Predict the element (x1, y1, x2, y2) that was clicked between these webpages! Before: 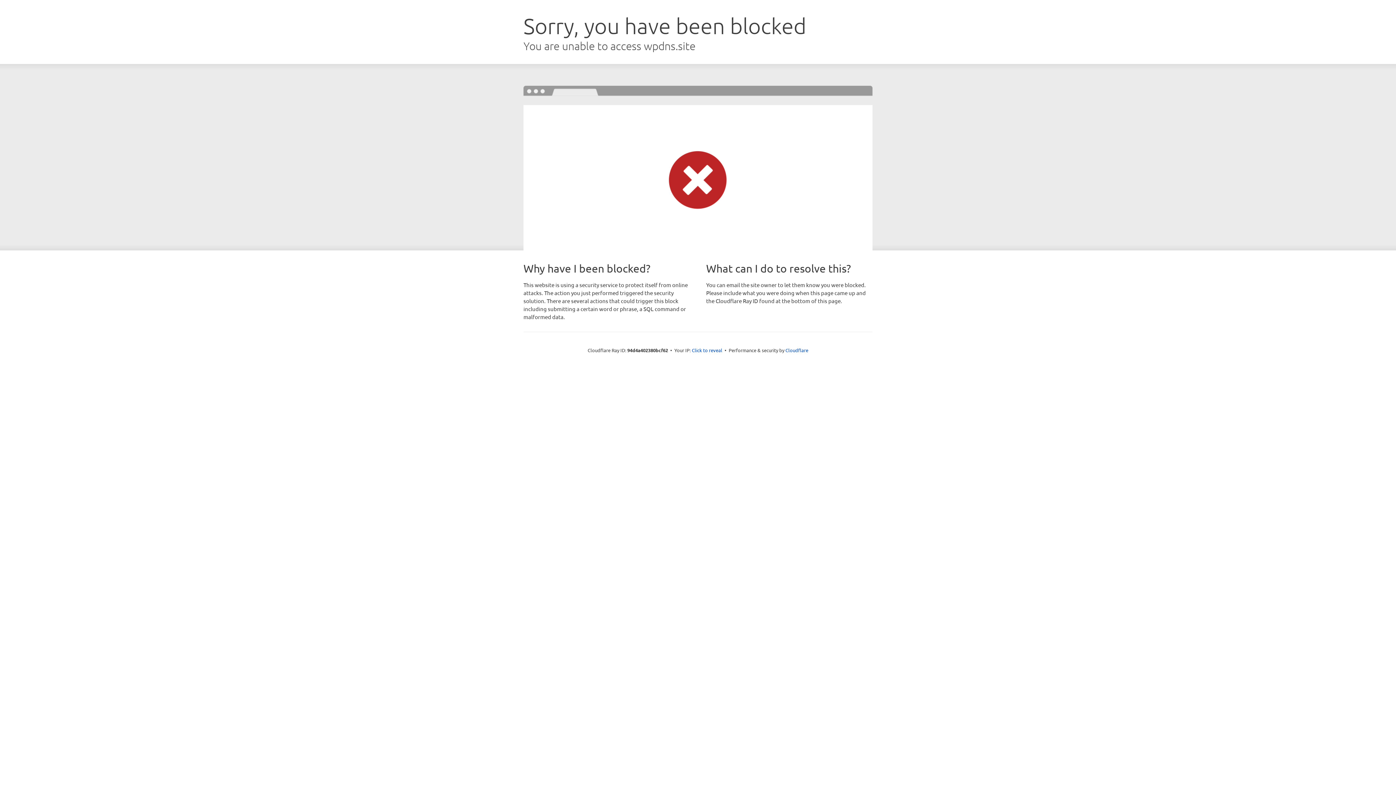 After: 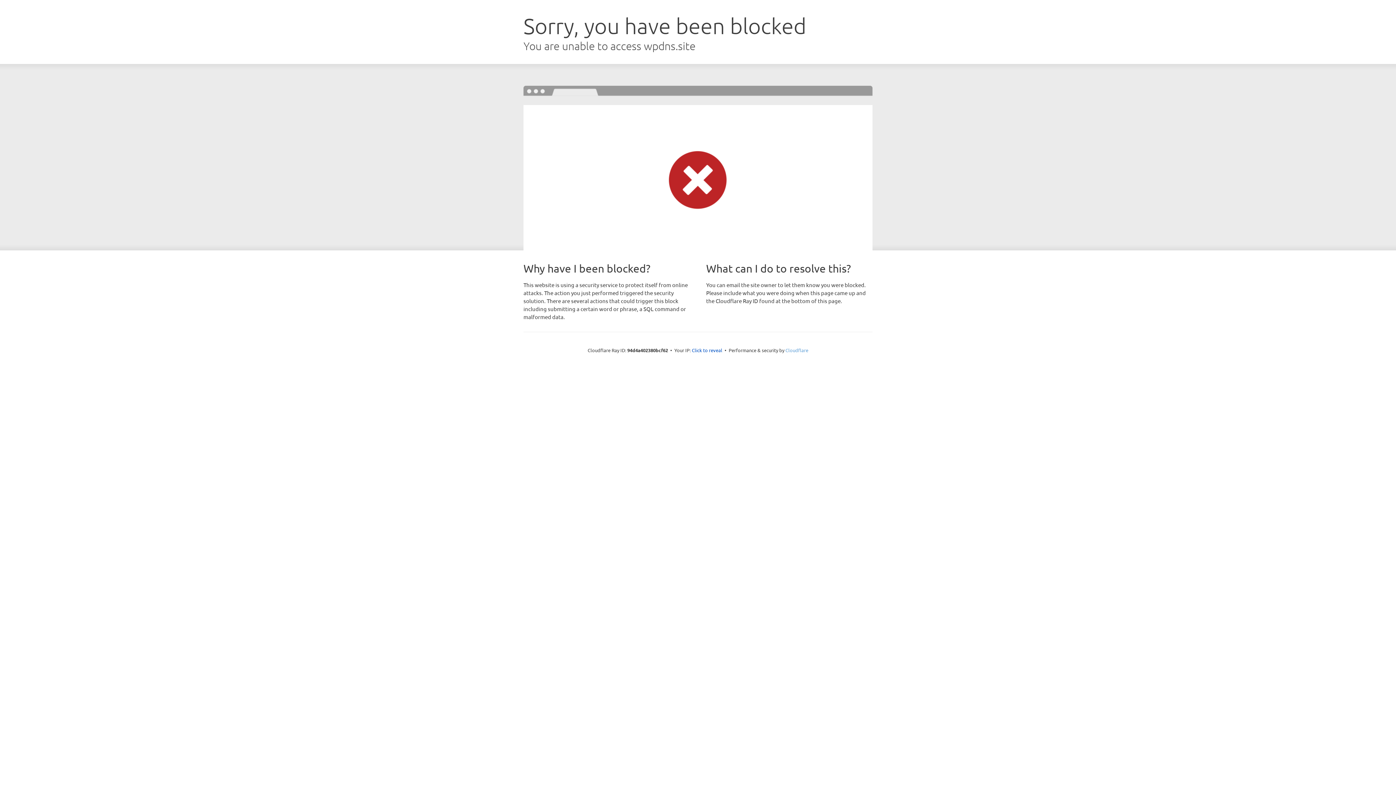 Action: bbox: (785, 347, 808, 353) label: Cloudflare